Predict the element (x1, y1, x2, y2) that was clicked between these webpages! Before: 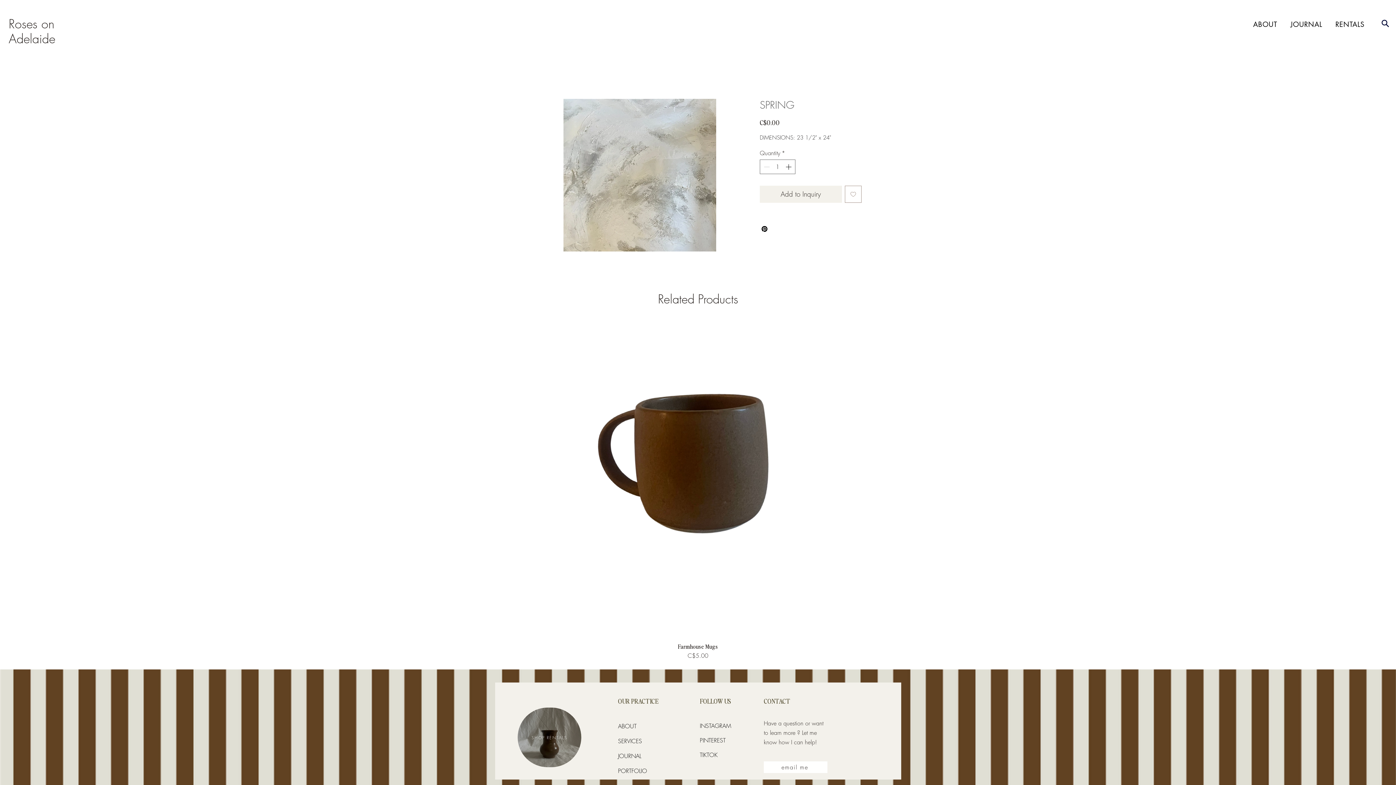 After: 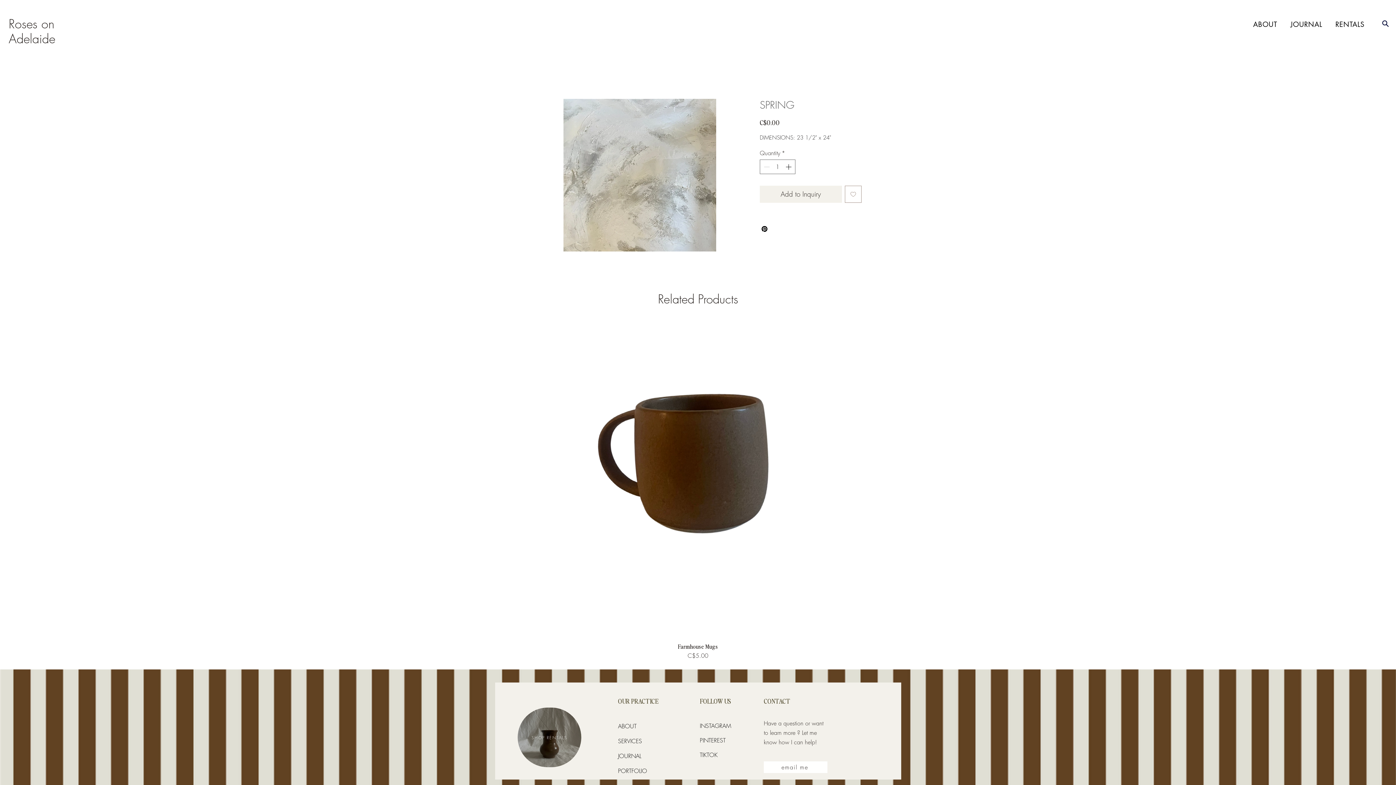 Action: label: Search bbox: (1380, 19, 1390, 27)